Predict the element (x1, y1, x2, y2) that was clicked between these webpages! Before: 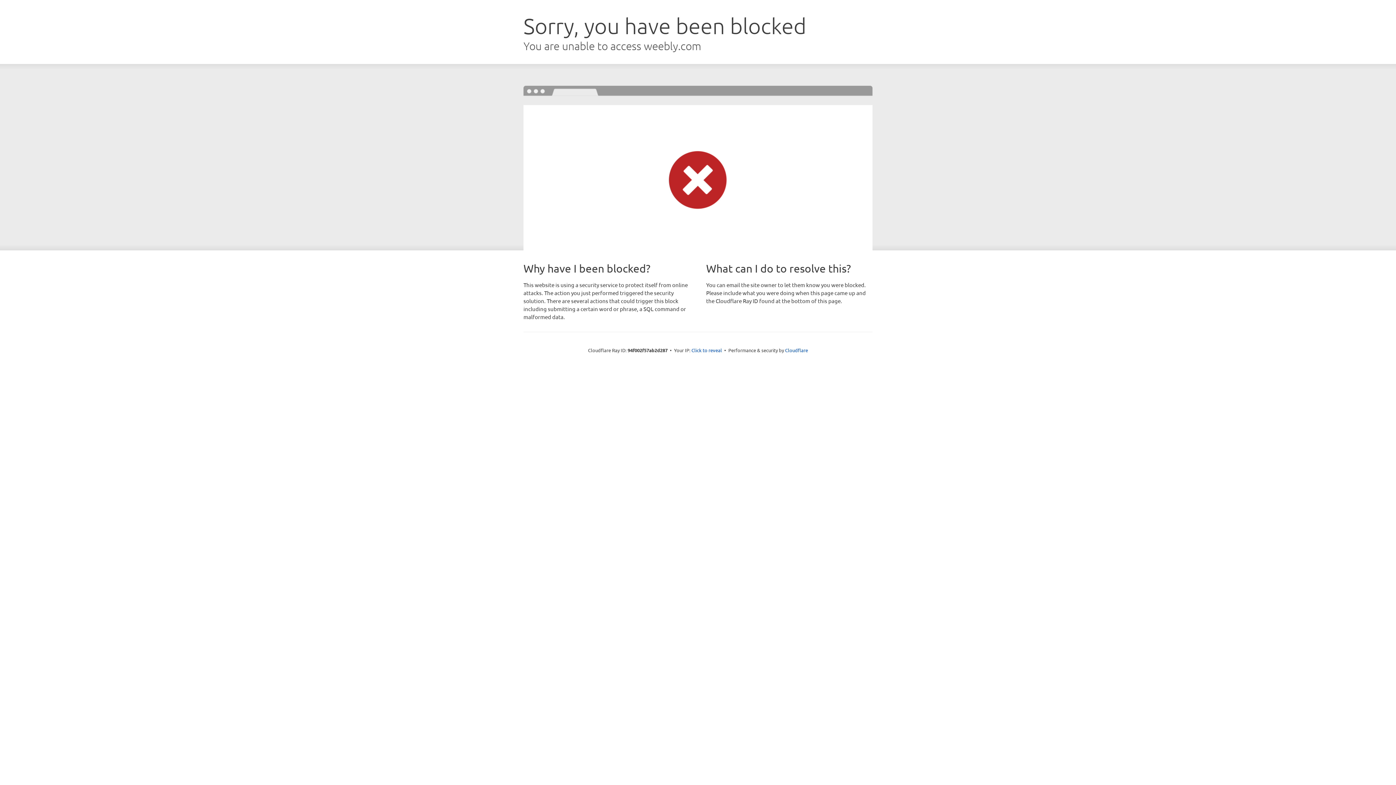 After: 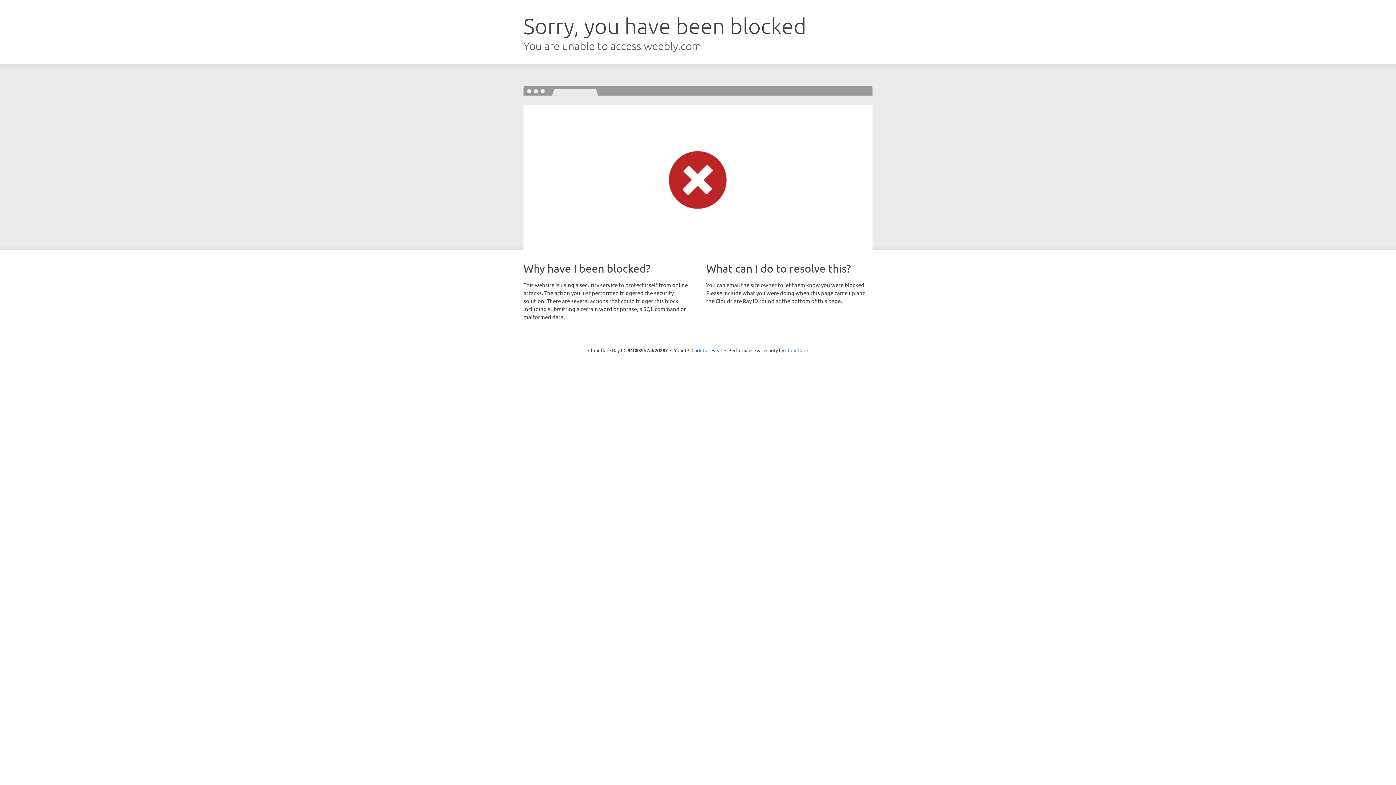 Action: bbox: (785, 347, 808, 353) label: Cloudflare